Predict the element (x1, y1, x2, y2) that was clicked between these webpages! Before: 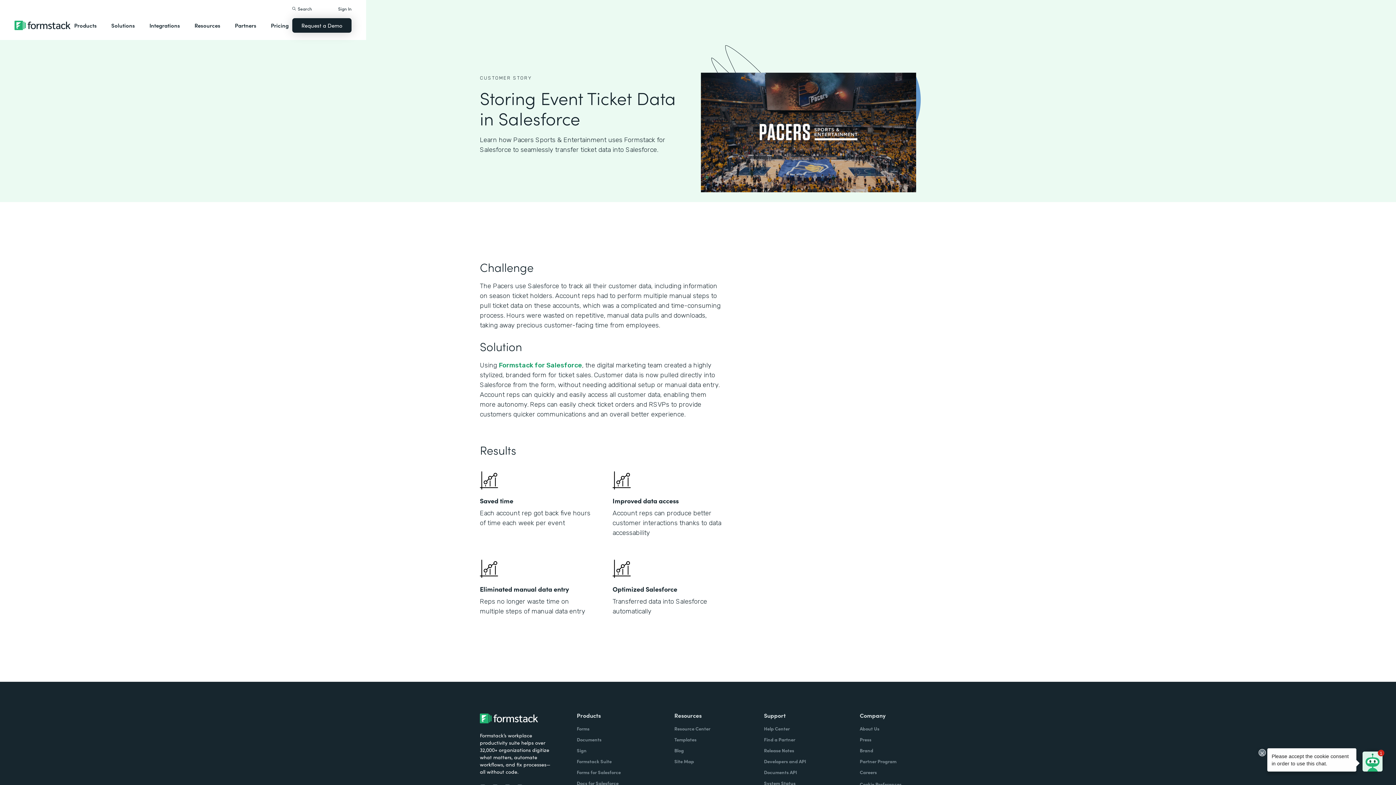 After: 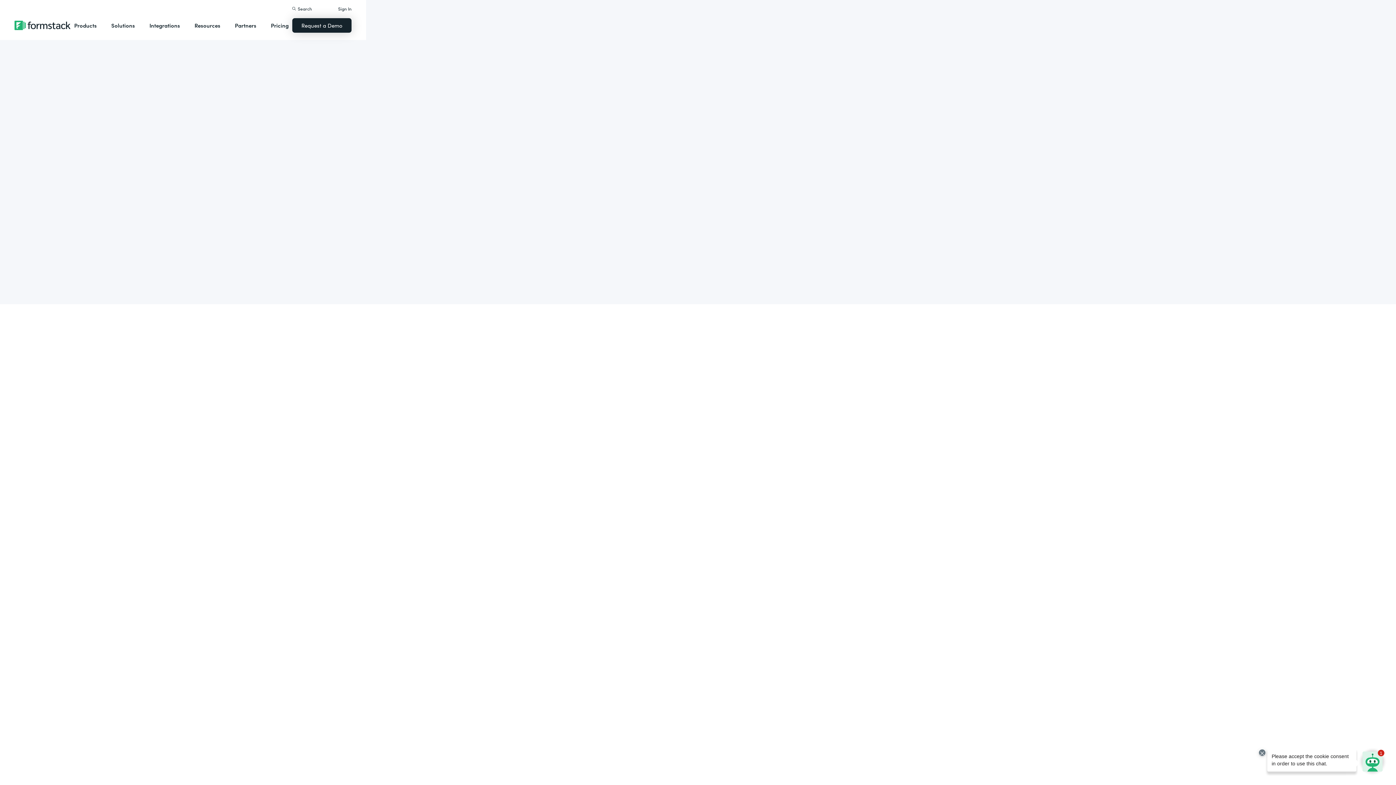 Action: bbox: (498, 361, 582, 369) label: Formstack for Salesforce